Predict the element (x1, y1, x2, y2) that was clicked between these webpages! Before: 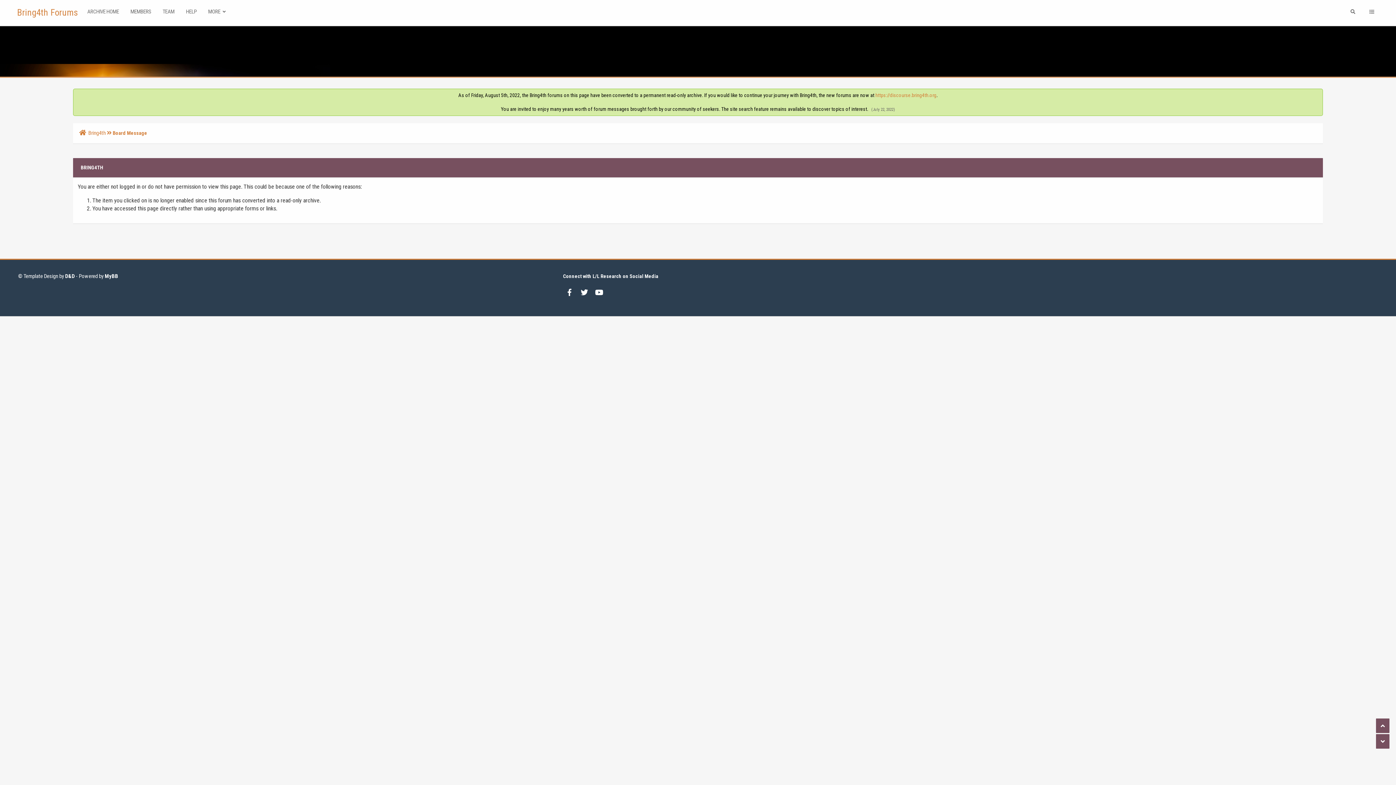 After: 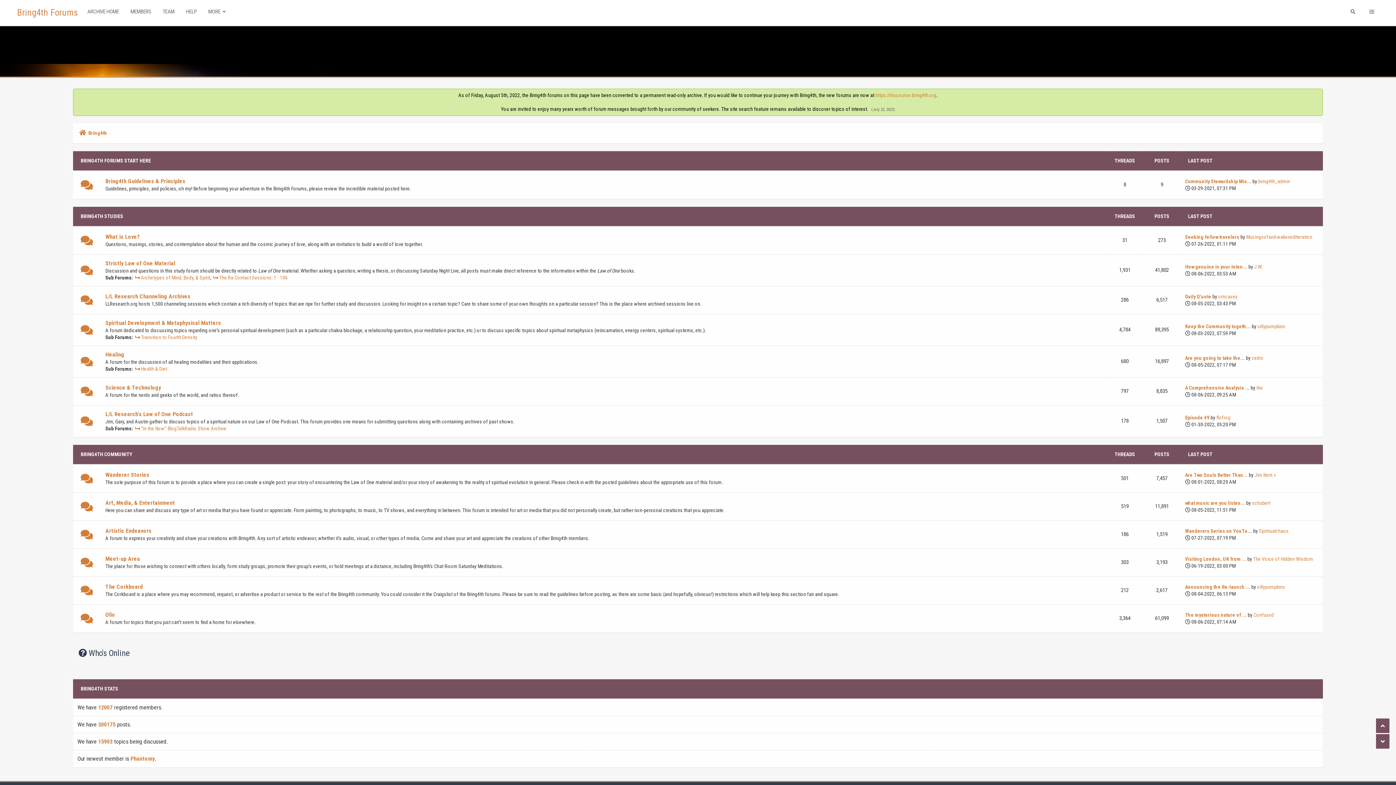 Action: label: ARCHIVE HOME bbox: (82, 0, 124, 23)